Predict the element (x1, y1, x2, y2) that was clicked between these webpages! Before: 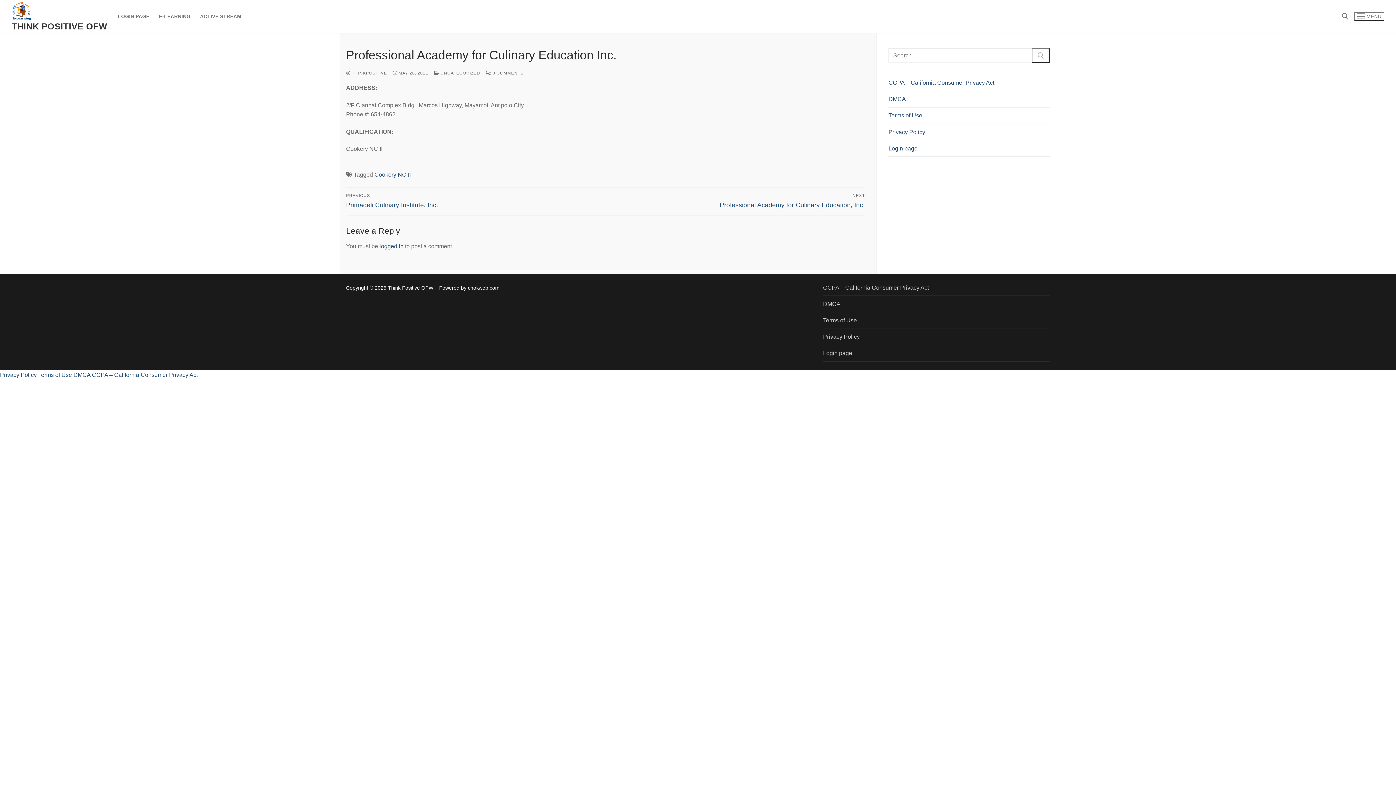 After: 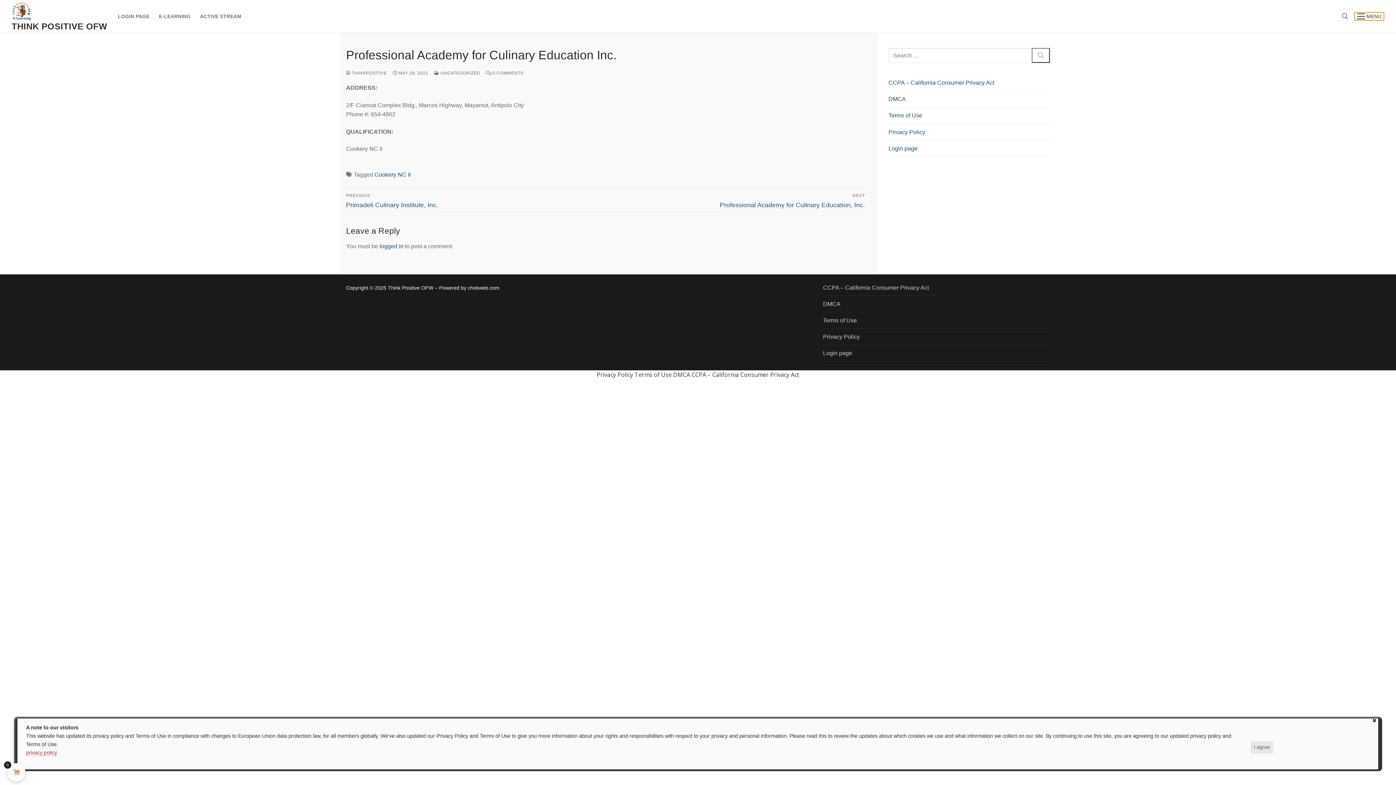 Action: bbox: (1354, 12, 1384, 20) label: nav icon